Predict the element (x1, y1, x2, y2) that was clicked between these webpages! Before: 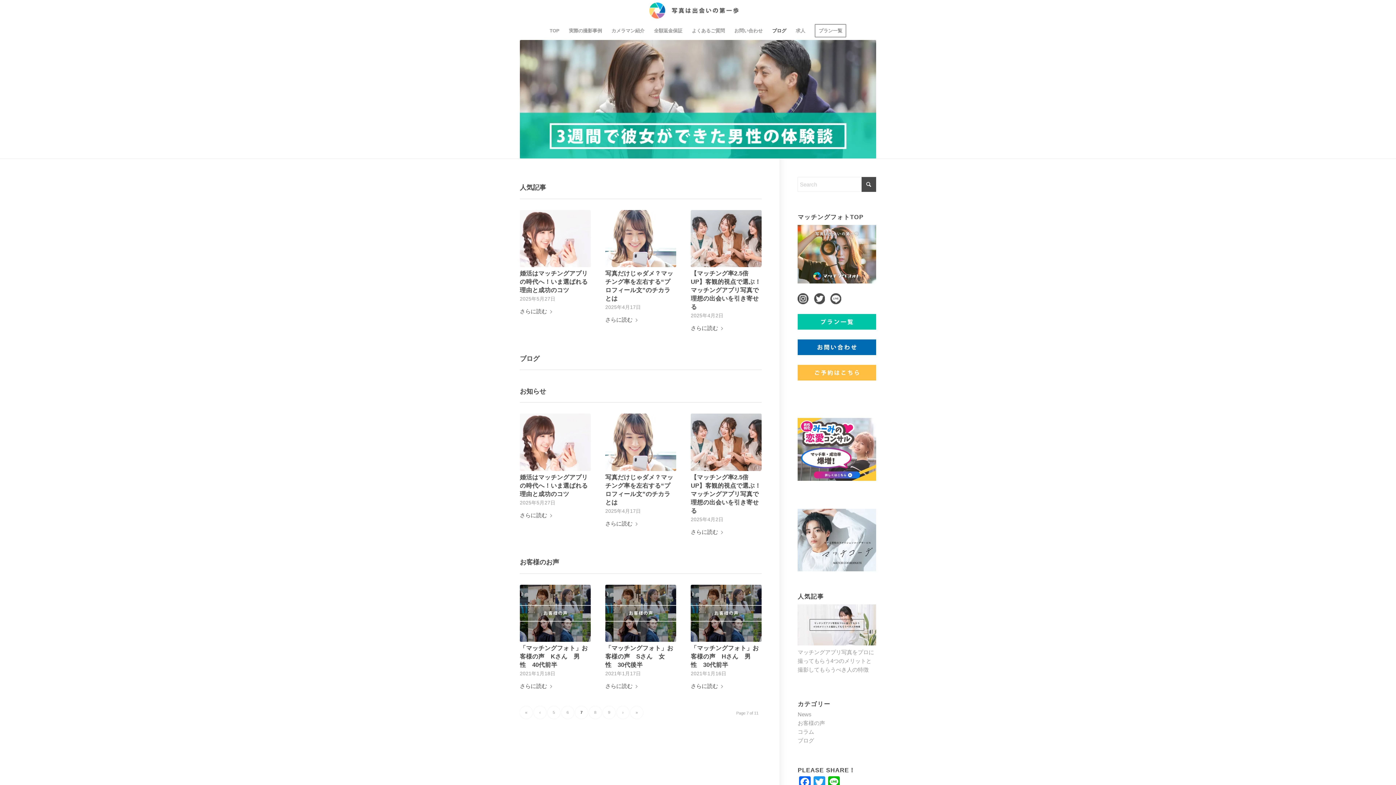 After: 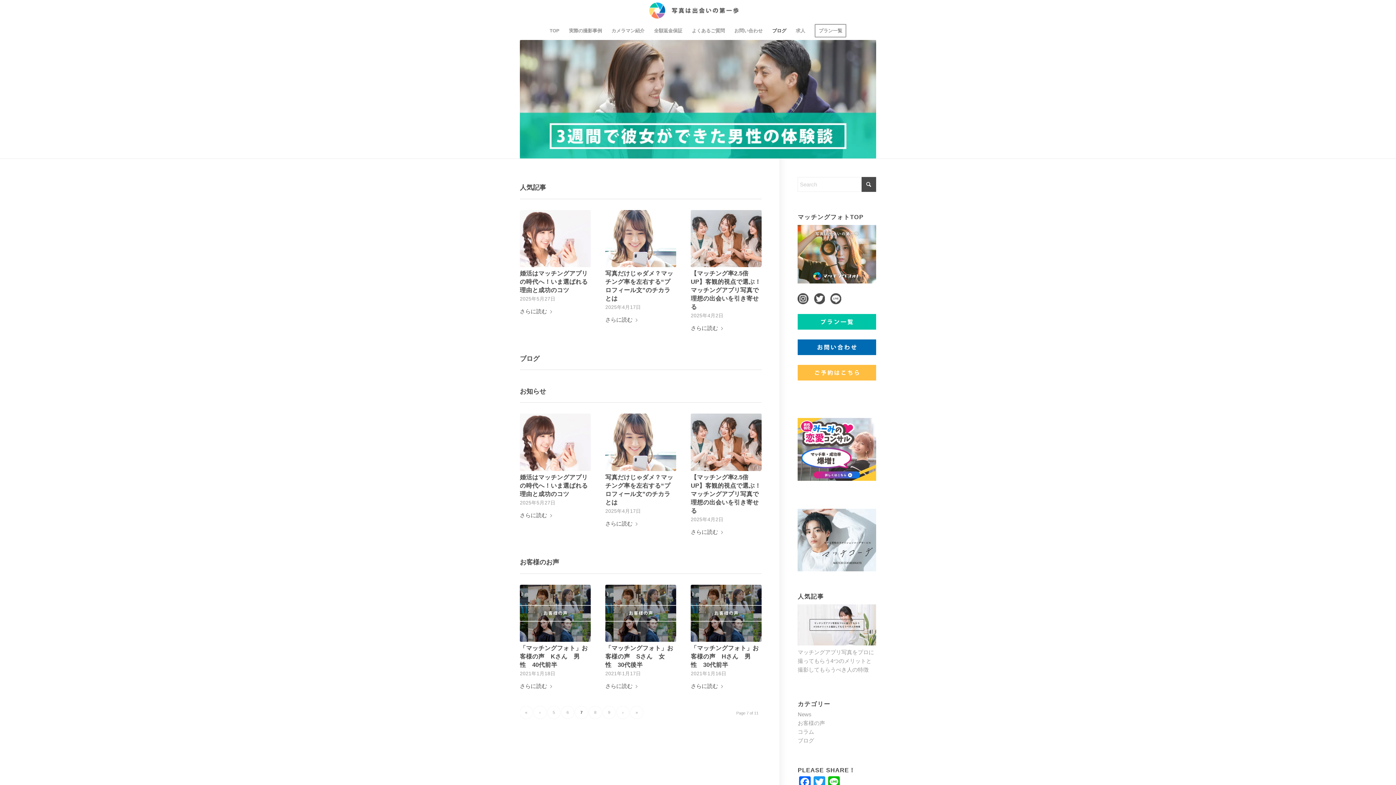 Action: bbox: (814, 293, 825, 306)